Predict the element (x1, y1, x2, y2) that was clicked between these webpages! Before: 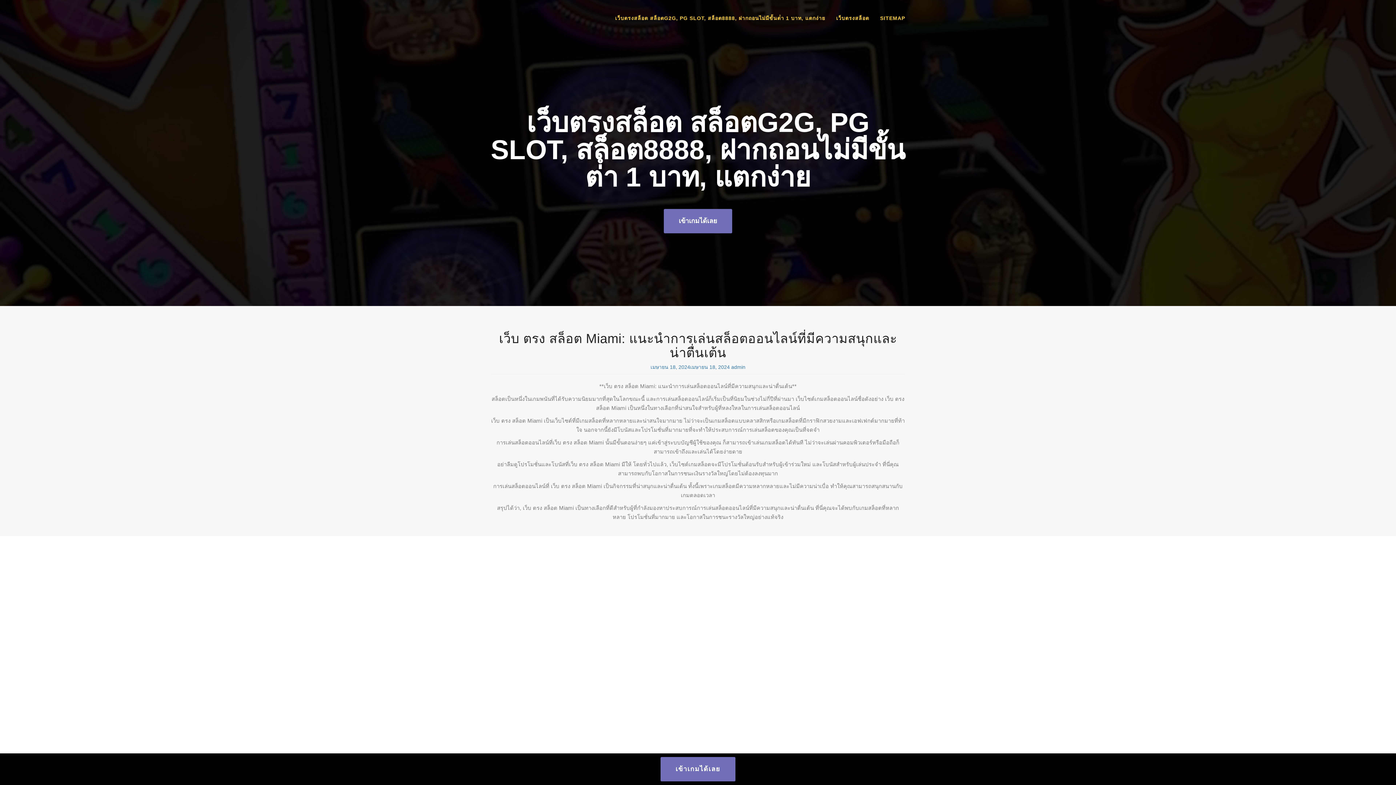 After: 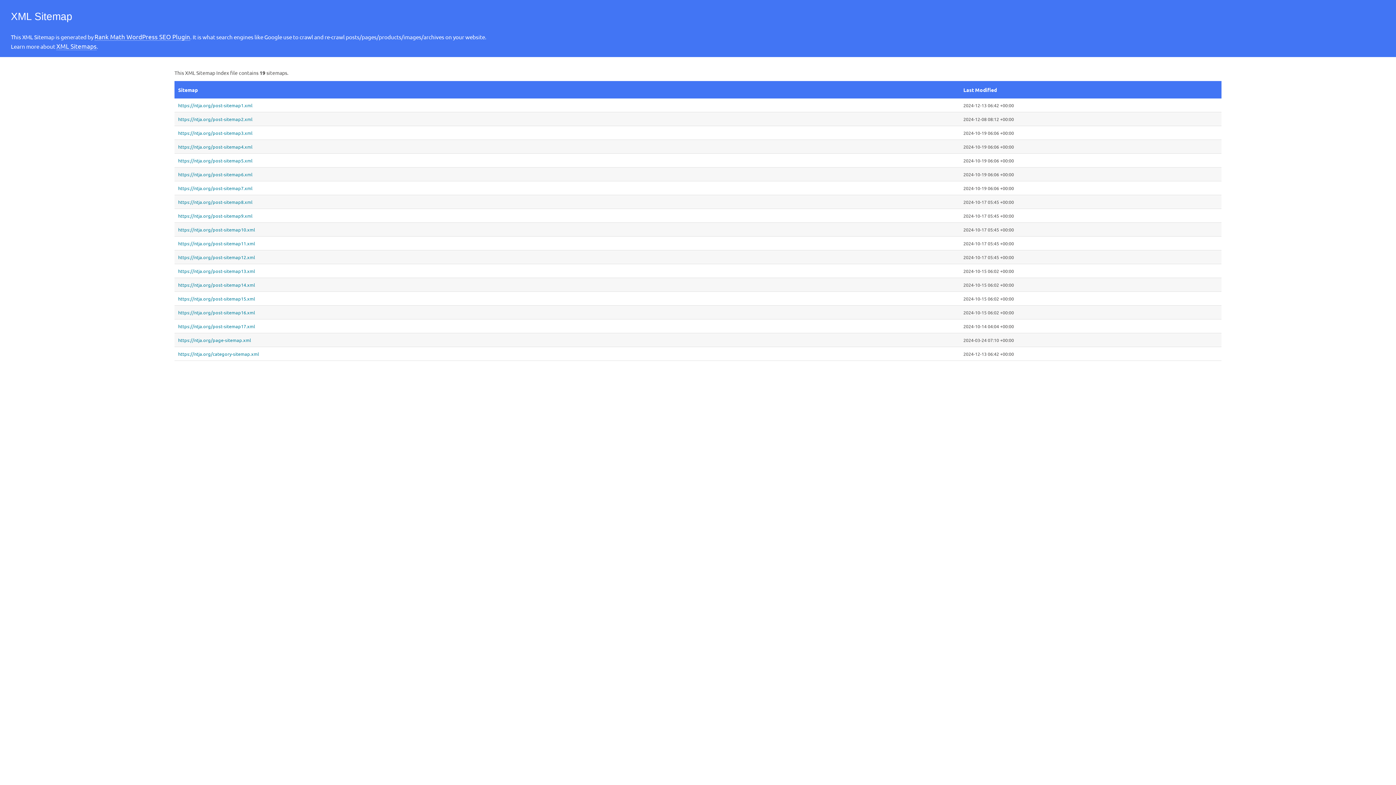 Action: label: SITEMAP bbox: (874, 9, 910, 27)